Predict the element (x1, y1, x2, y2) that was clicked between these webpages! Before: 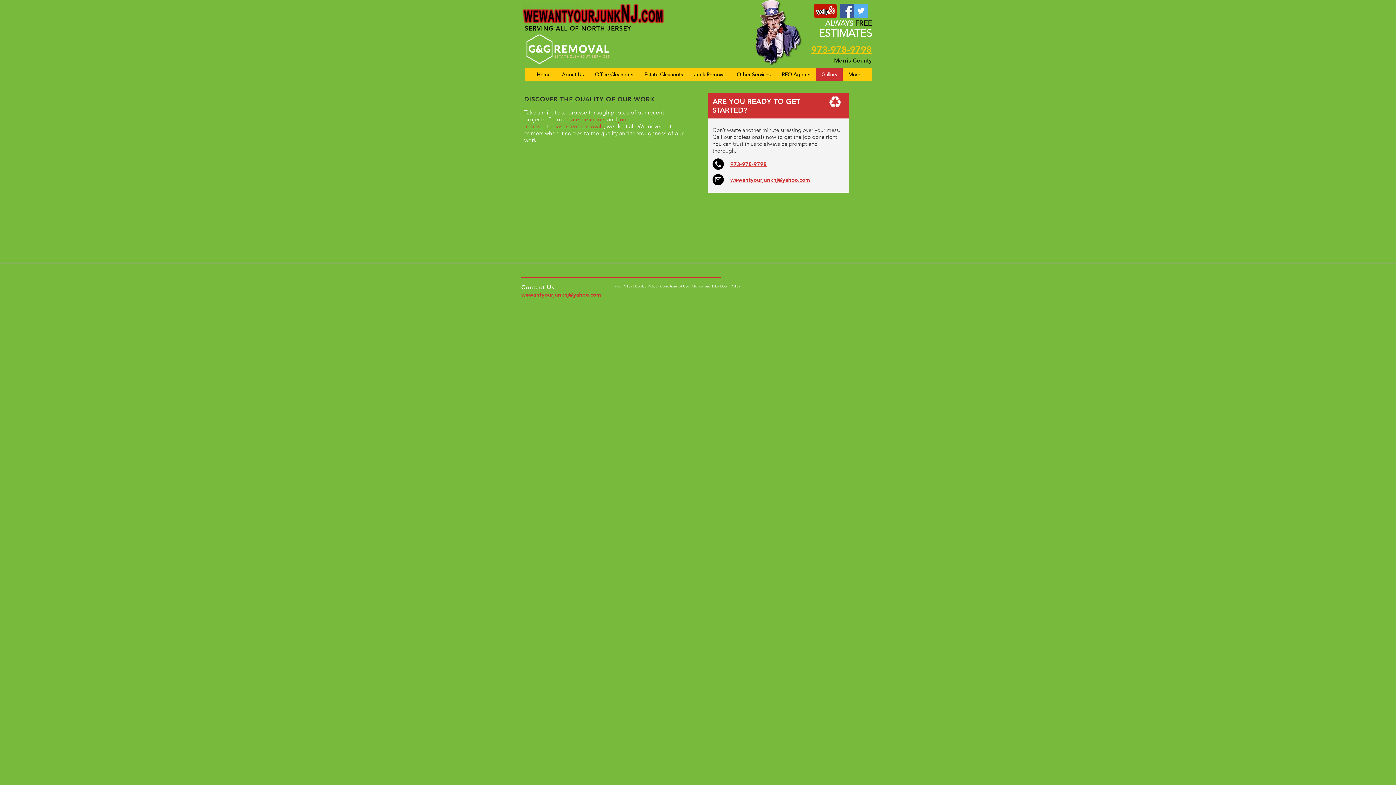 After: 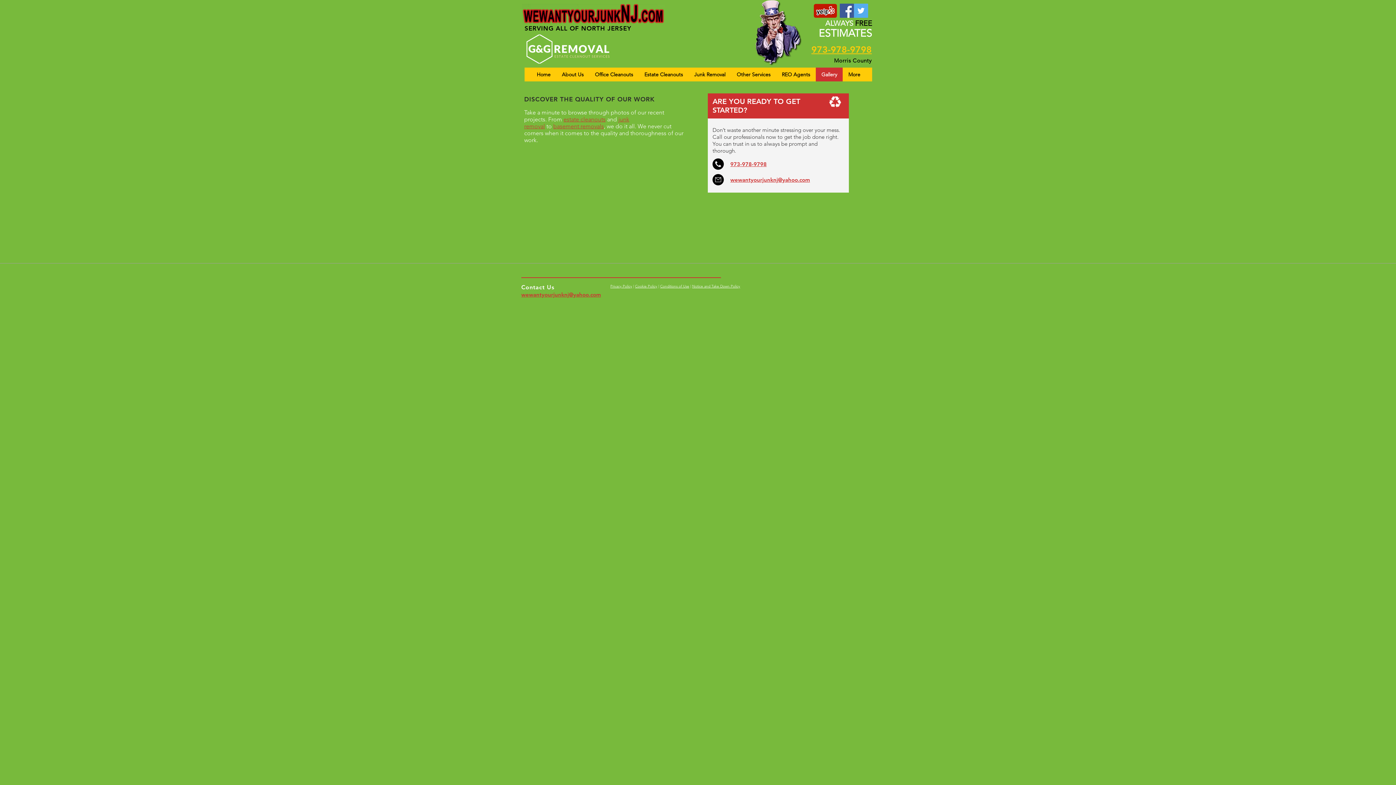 Action: label: Other Services bbox: (731, 67, 776, 81)